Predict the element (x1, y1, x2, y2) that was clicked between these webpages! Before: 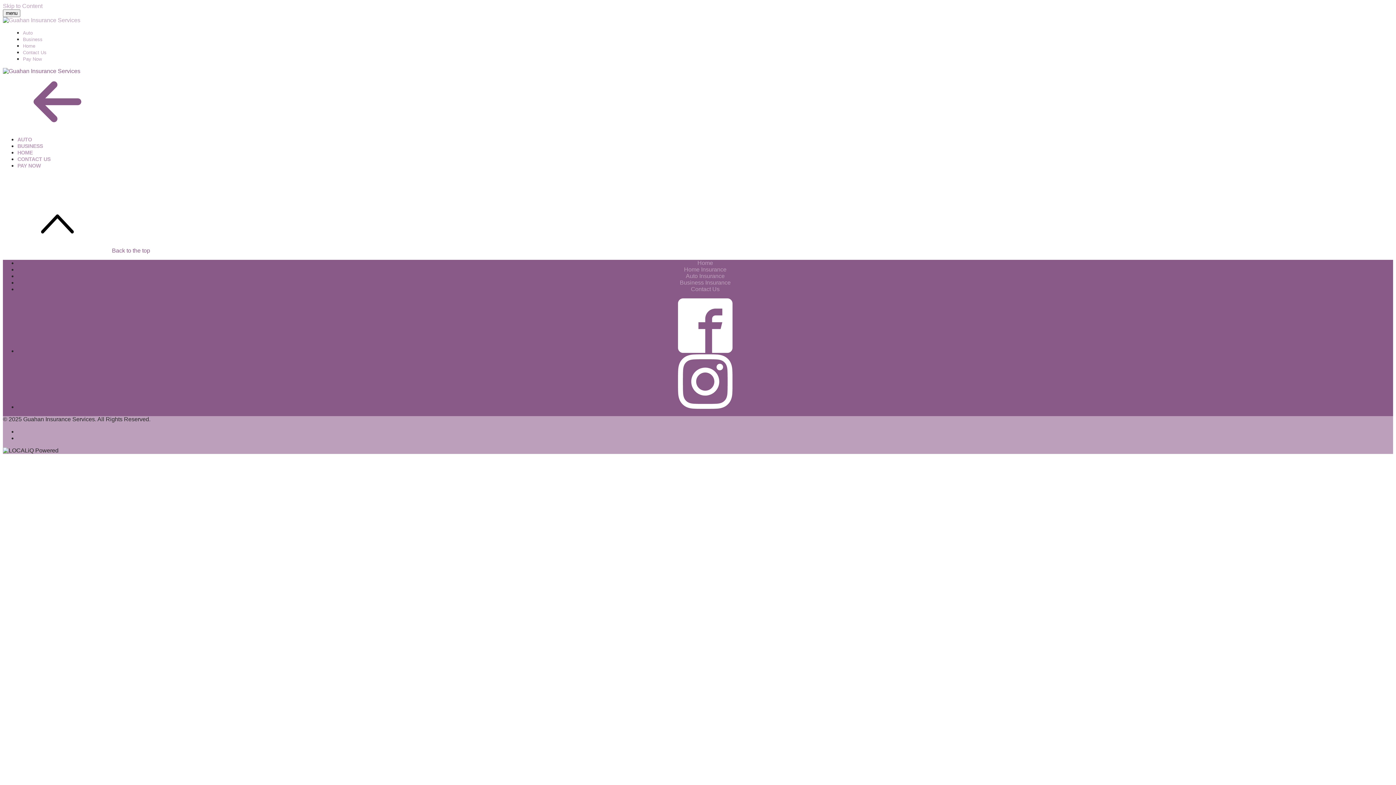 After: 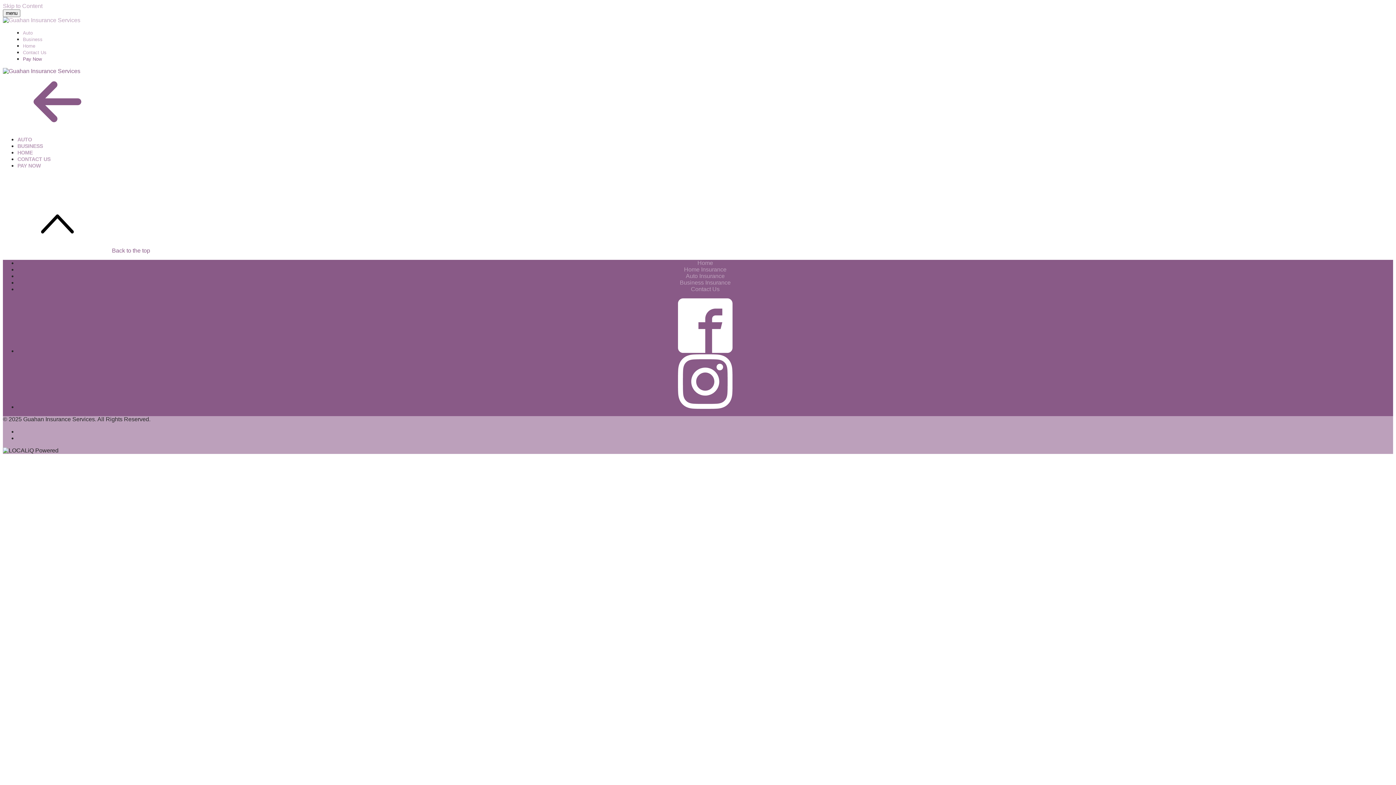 Action: bbox: (22, 56, 41, 61) label: Pay Now